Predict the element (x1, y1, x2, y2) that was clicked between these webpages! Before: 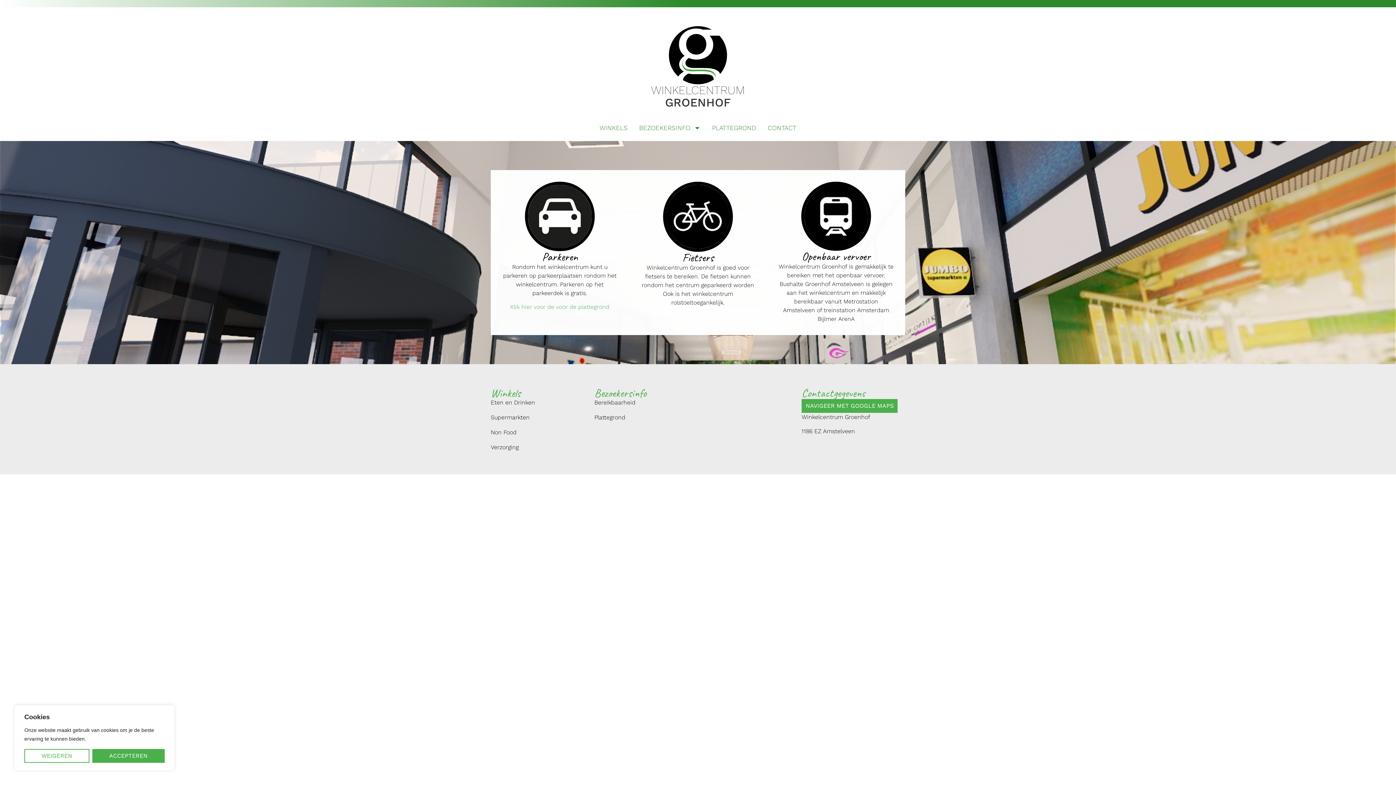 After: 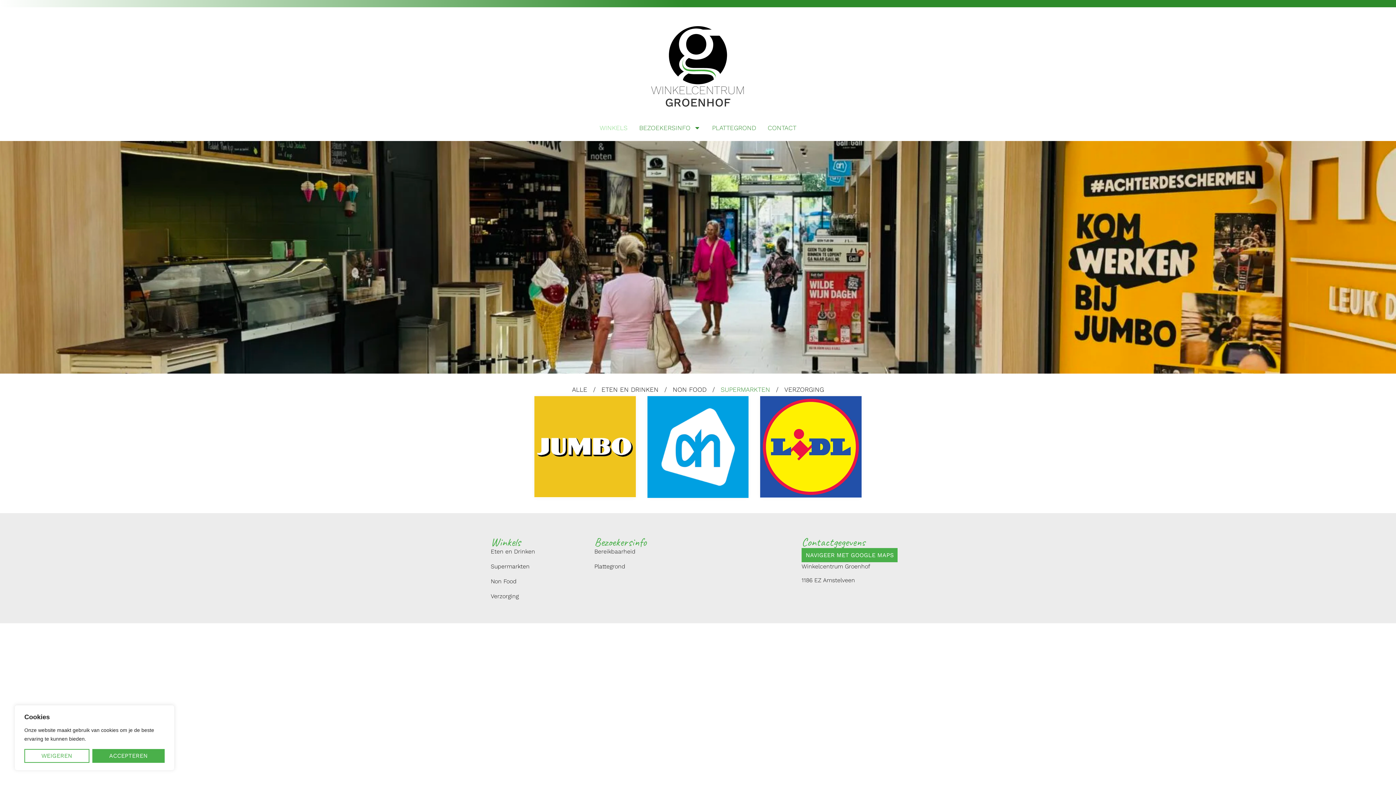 Action: bbox: (490, 414, 594, 421) label: Supermarkten